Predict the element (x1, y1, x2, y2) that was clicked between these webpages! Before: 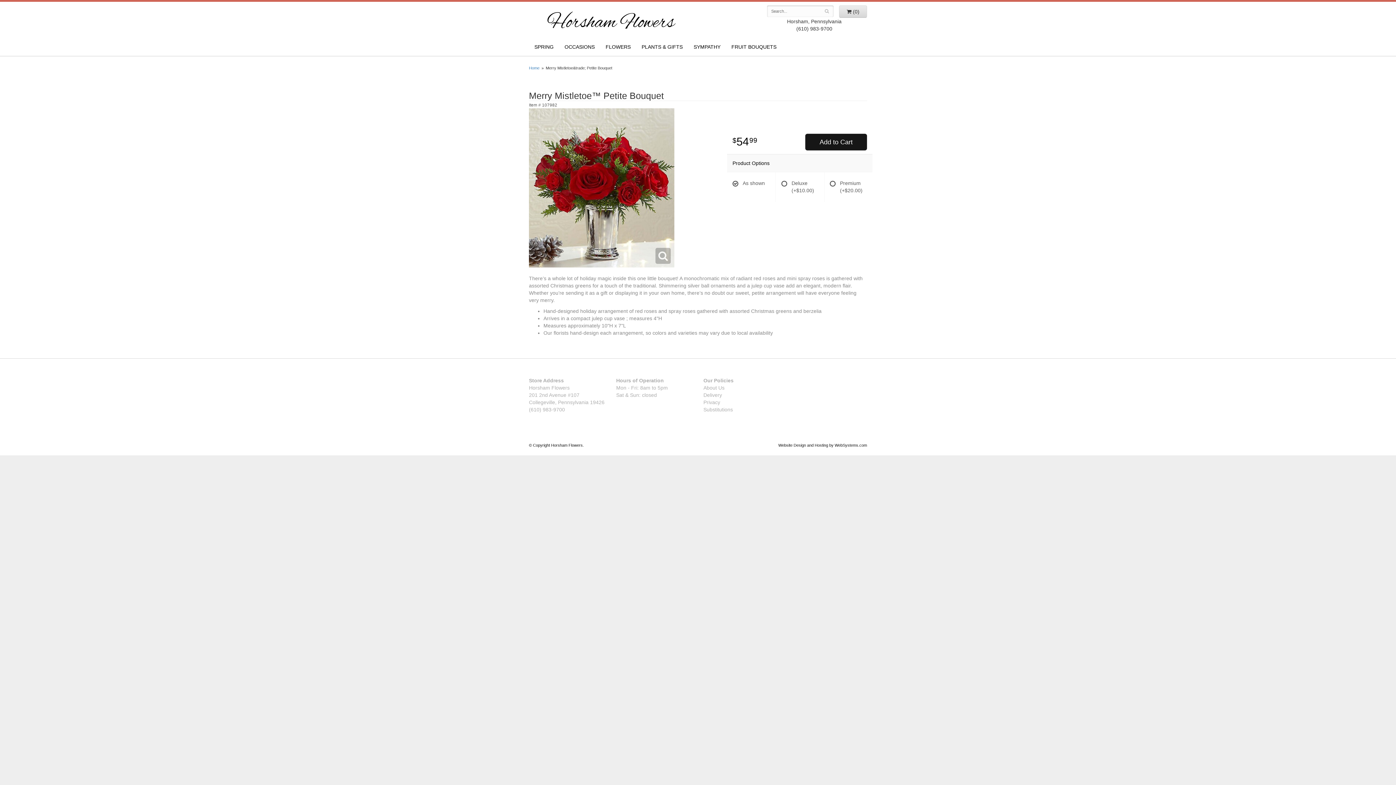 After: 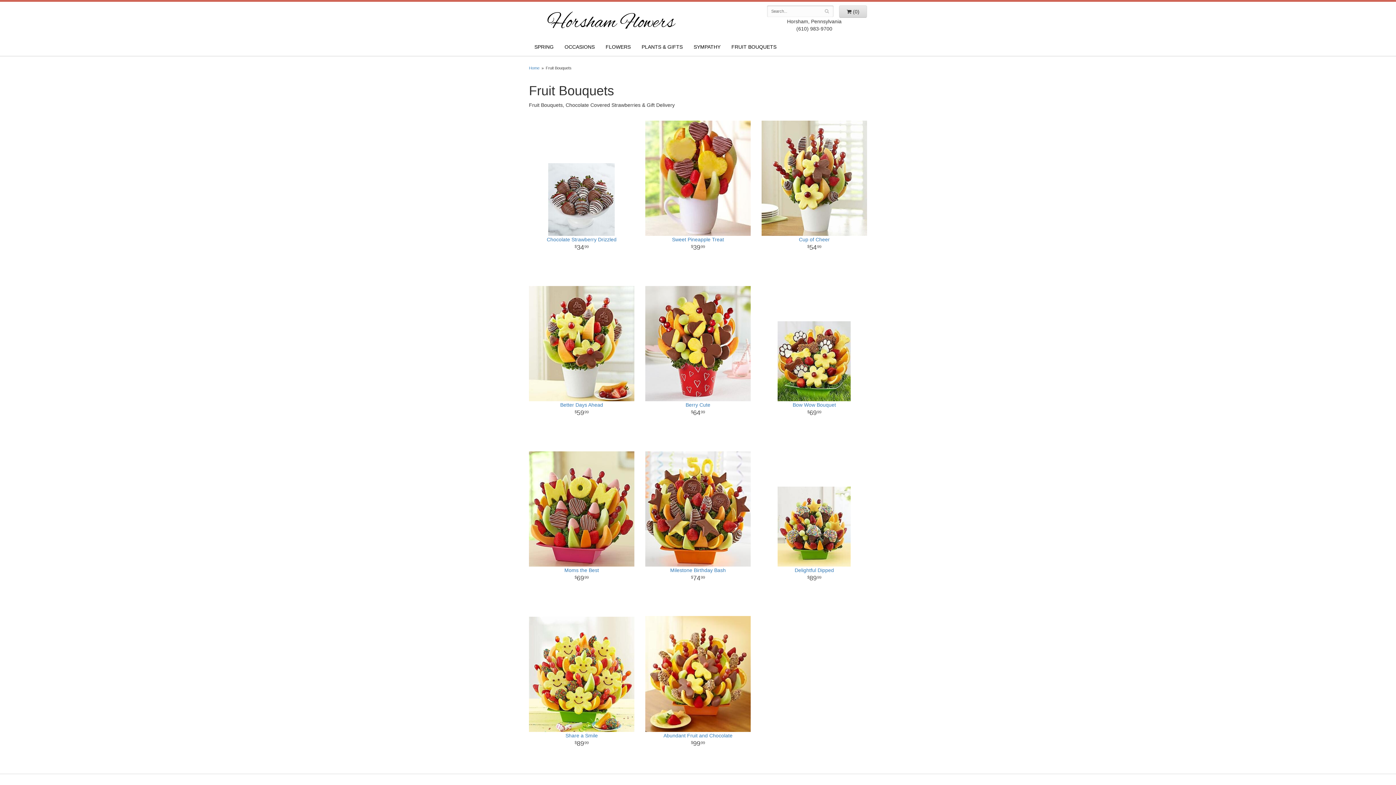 Action: label: FRUIT BOUQUETS bbox: (726, 37, 782, 56)